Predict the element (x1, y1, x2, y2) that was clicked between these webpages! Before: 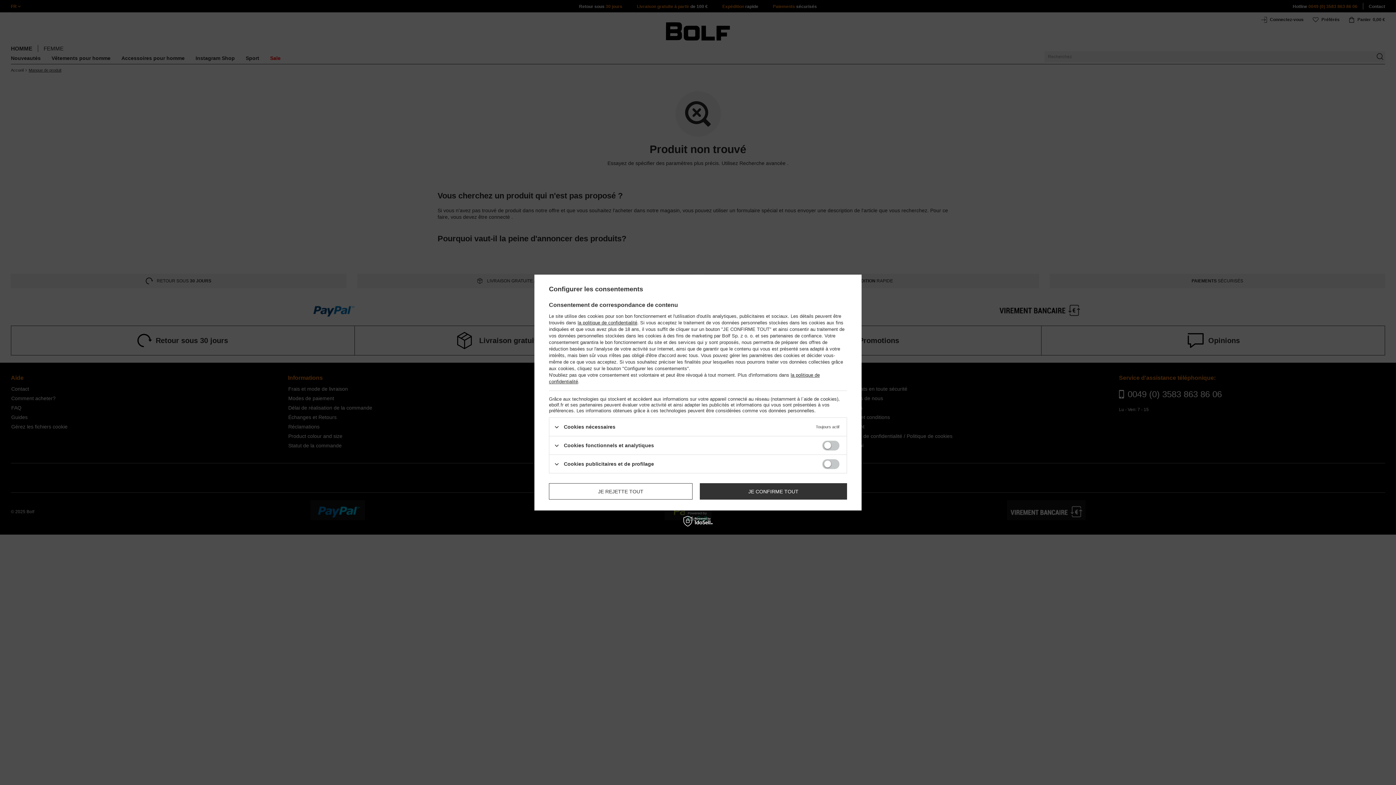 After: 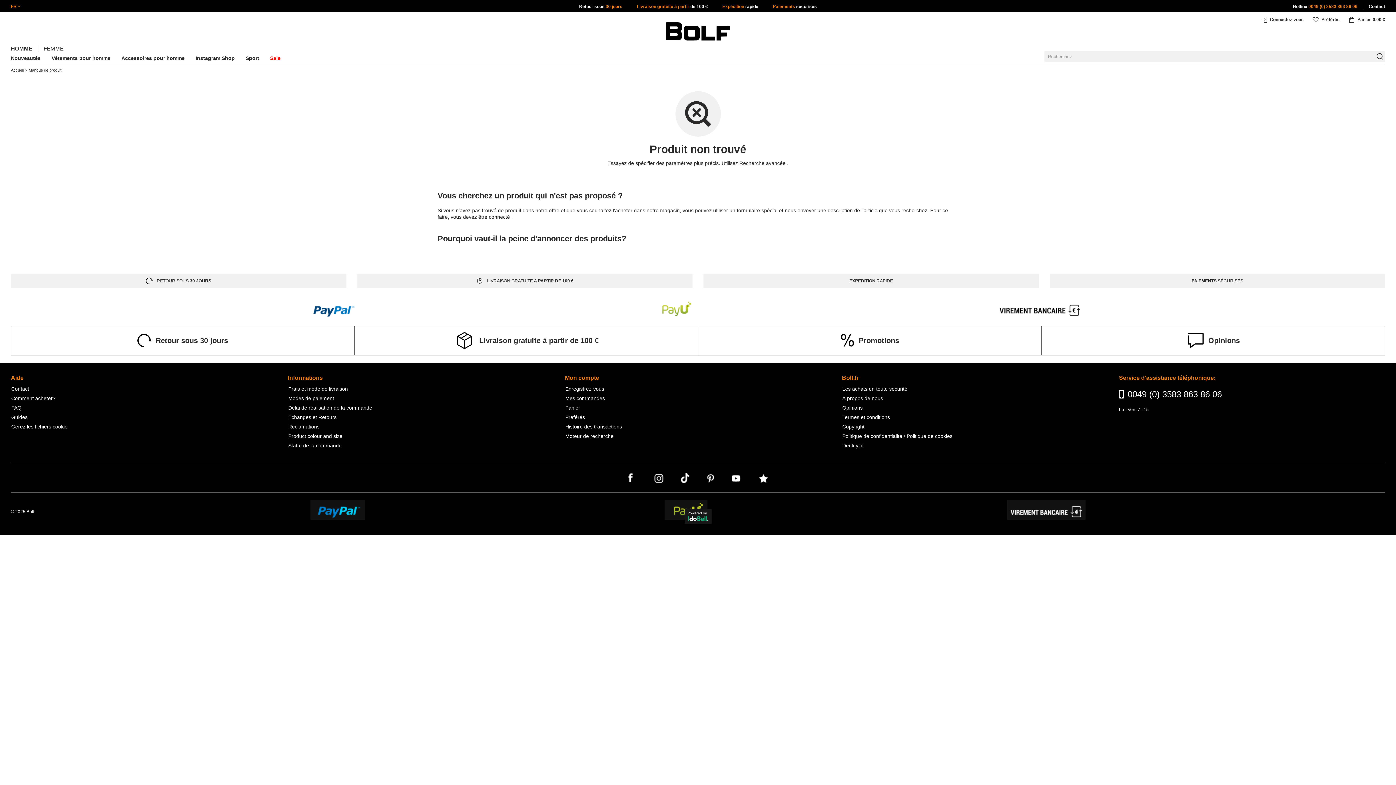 Action: label: JE CONFIRME TOUT bbox: (700, 483, 847, 499)